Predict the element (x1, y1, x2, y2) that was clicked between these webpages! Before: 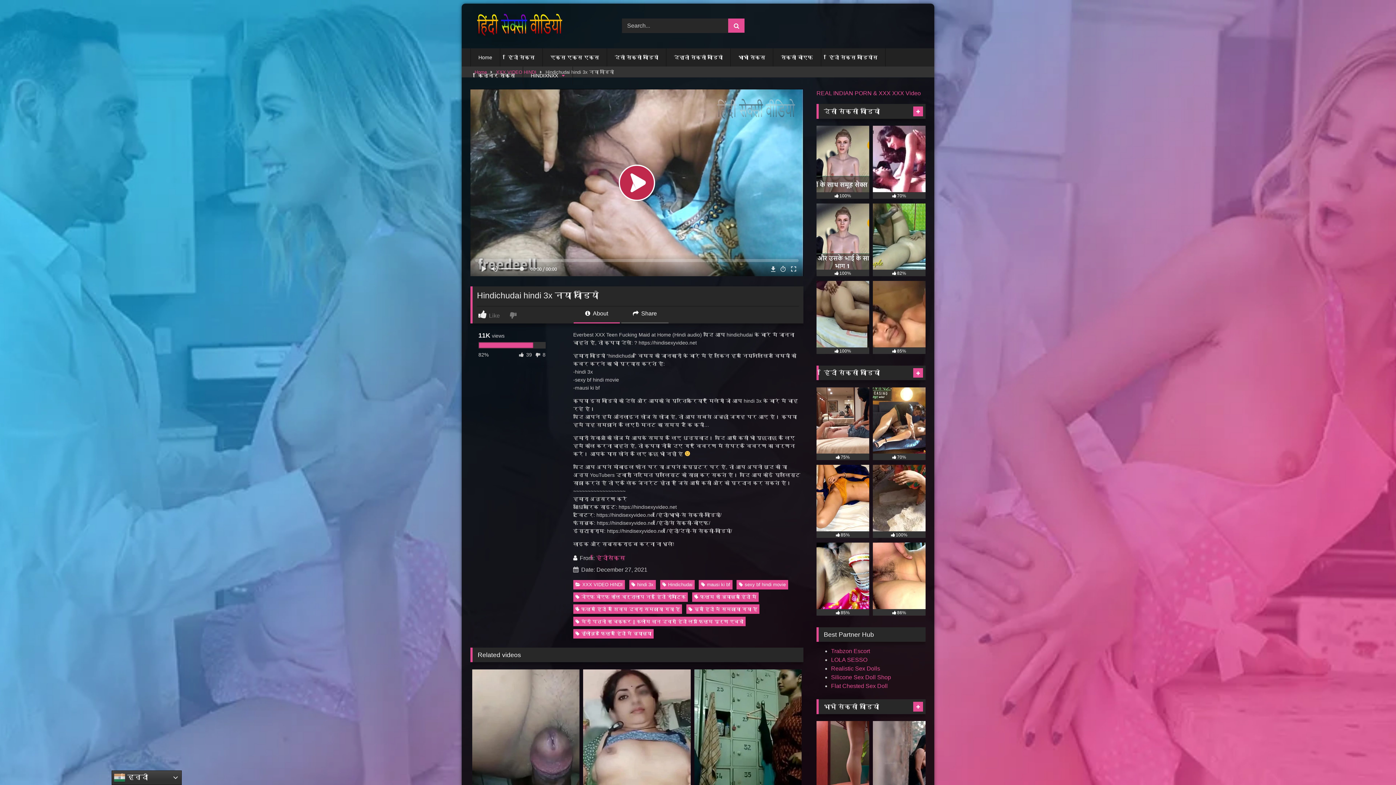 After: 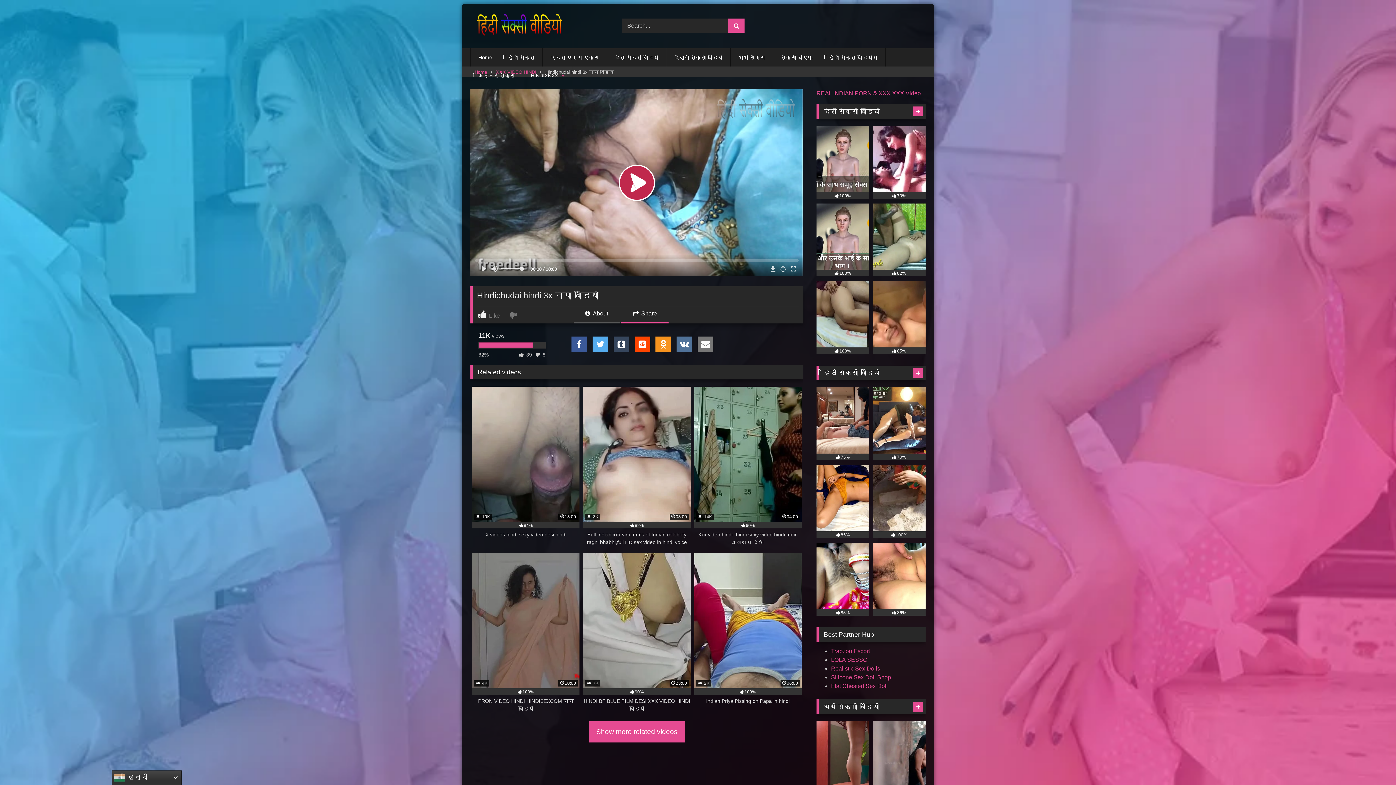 Action: bbox: (621, 309, 668, 323) label:  Share